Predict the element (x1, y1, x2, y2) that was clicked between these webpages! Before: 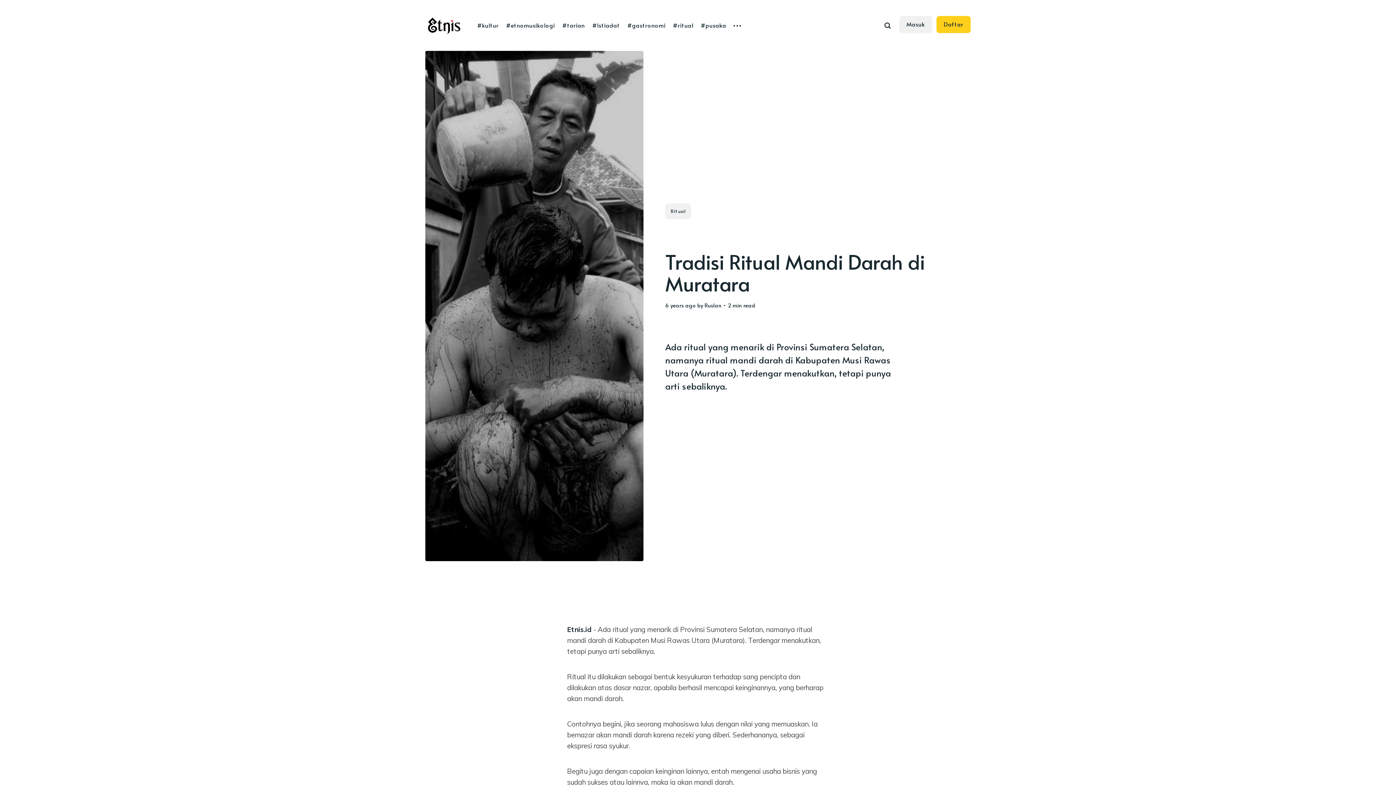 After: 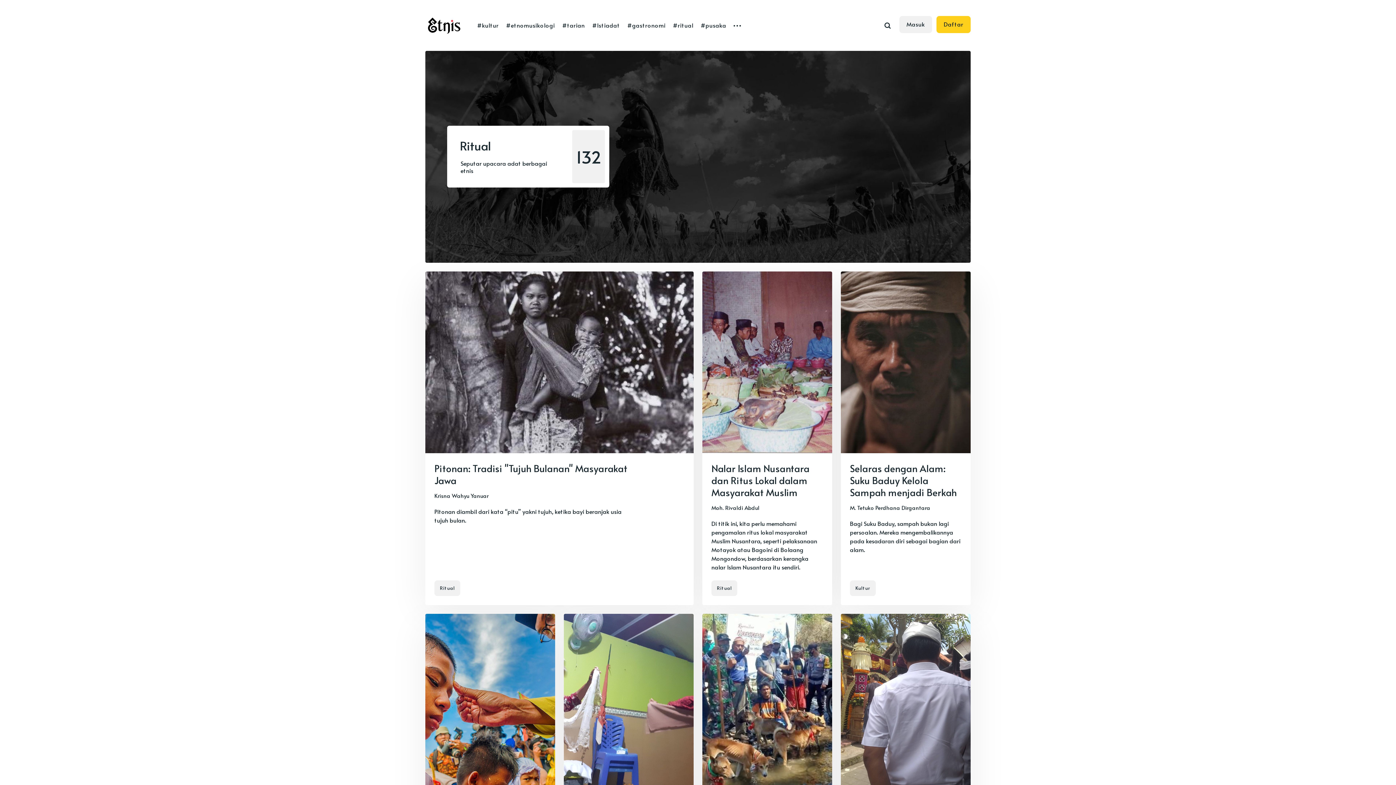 Action: bbox: (672, 18, 693, 32) label: #ritual